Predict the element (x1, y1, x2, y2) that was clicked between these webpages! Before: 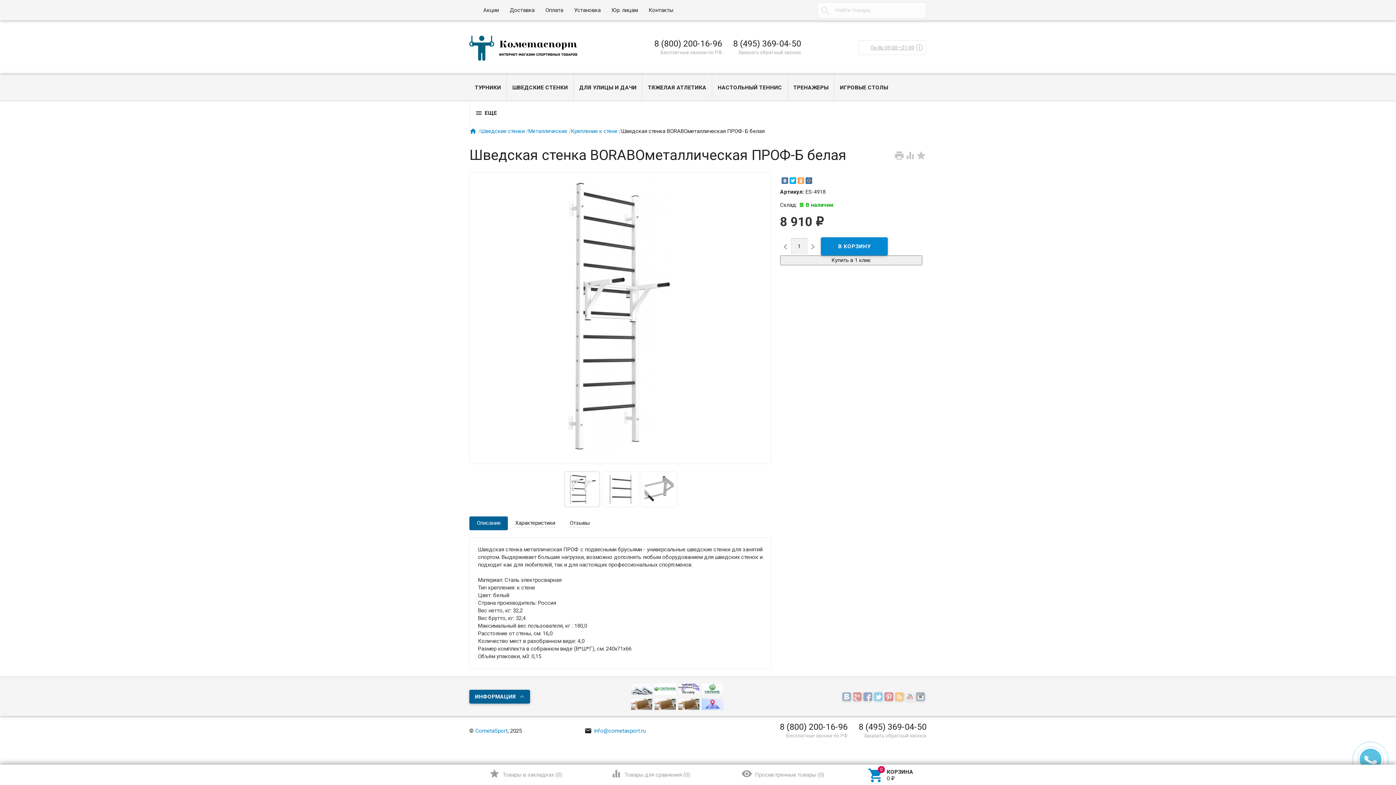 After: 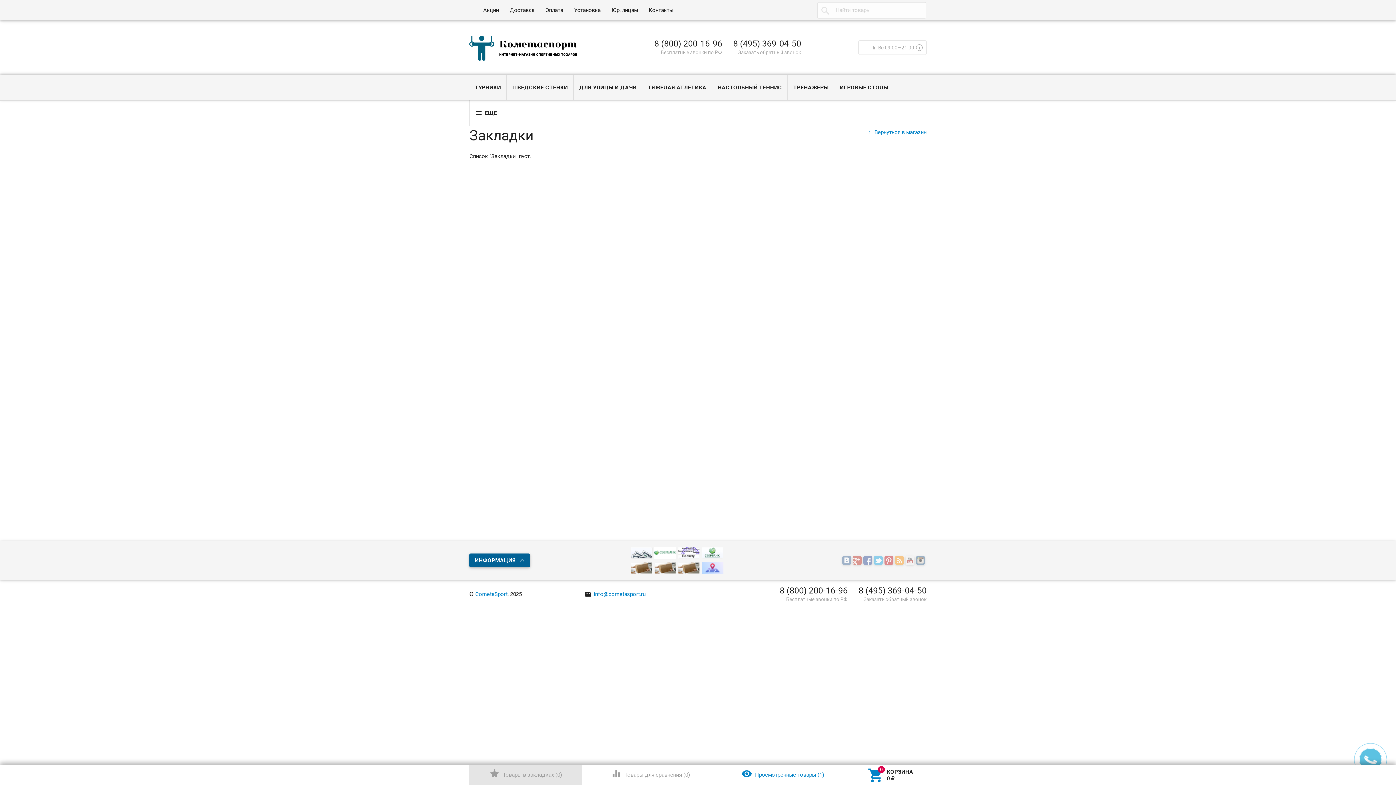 Action: label: Товары в закладках (0) bbox: (469, 765, 581, 785)